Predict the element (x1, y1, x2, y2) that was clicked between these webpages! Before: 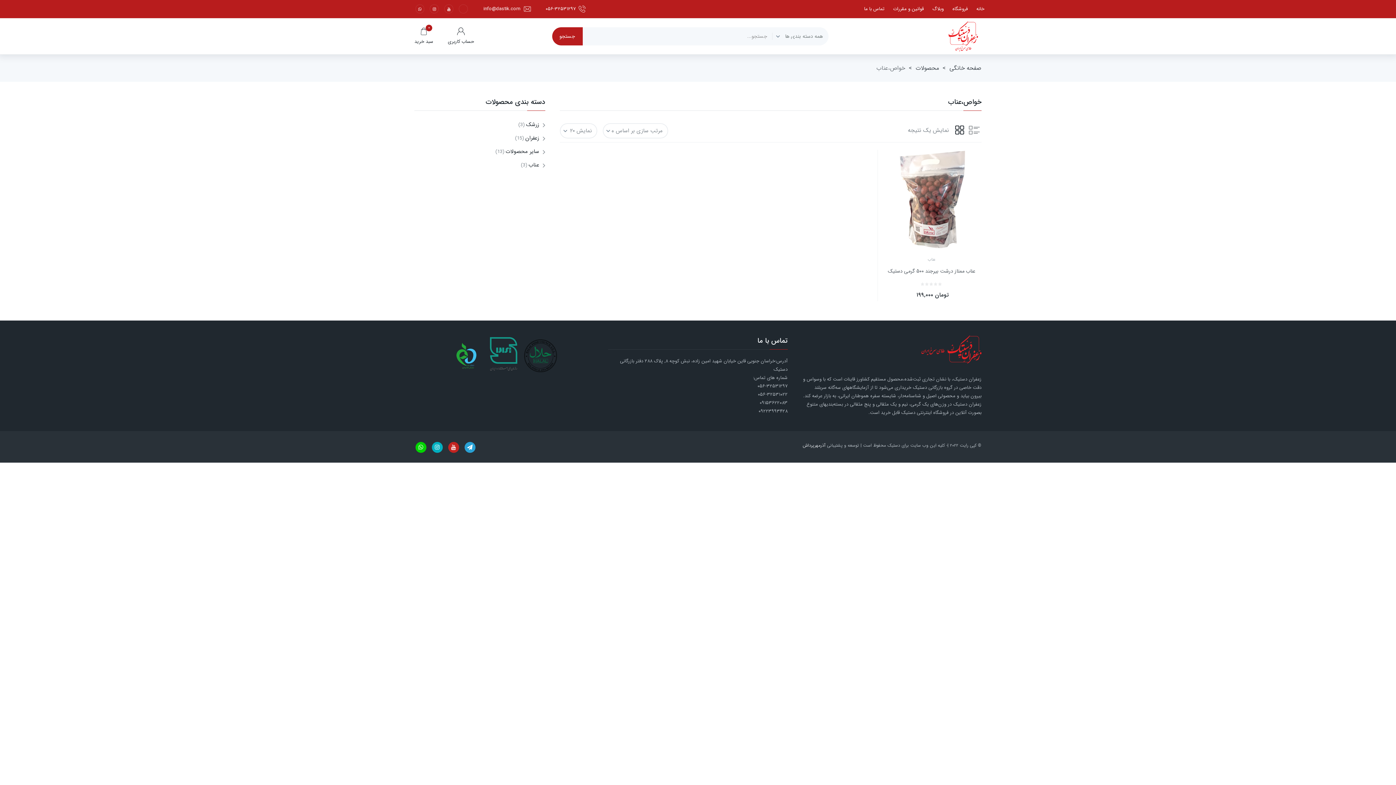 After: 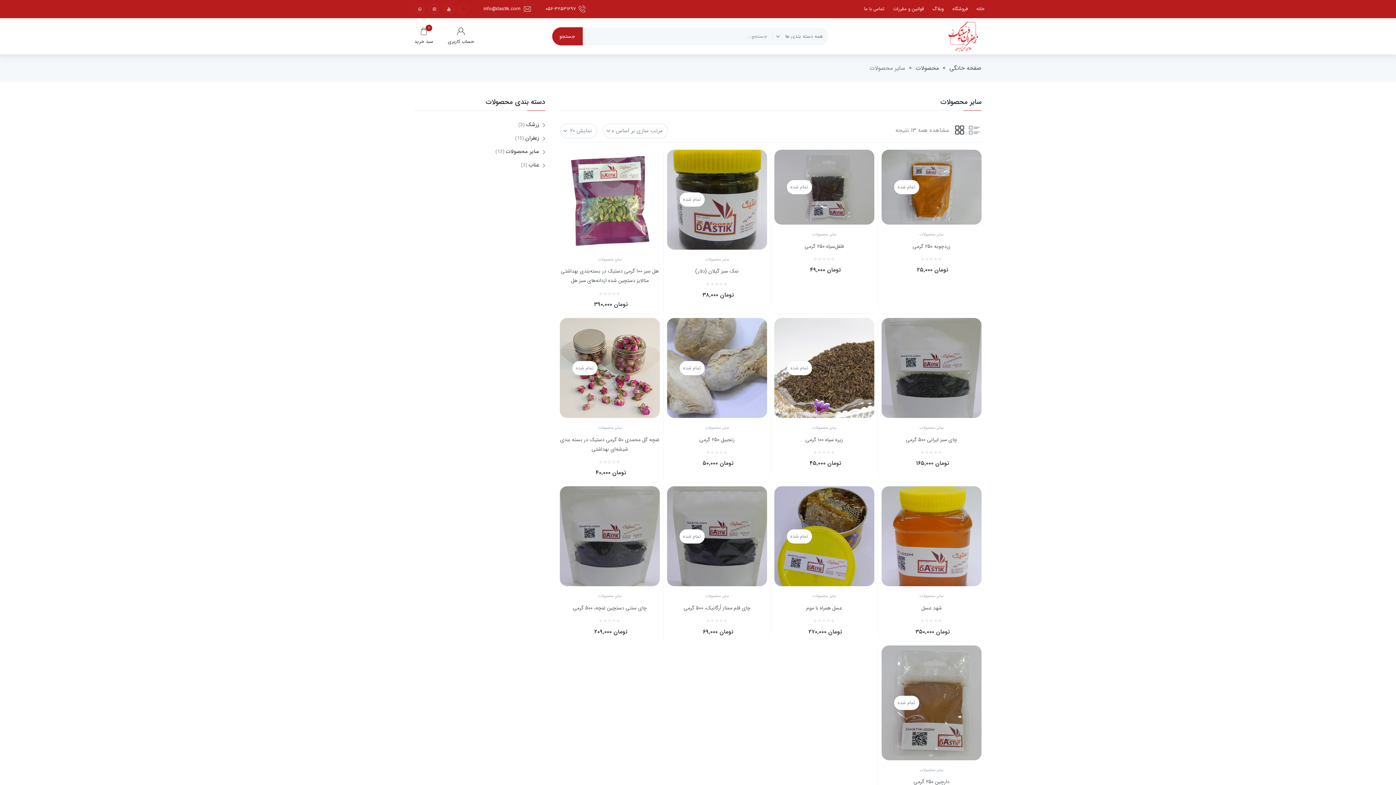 Action: label: سایر محصولات bbox: (505, 147, 539, 155)